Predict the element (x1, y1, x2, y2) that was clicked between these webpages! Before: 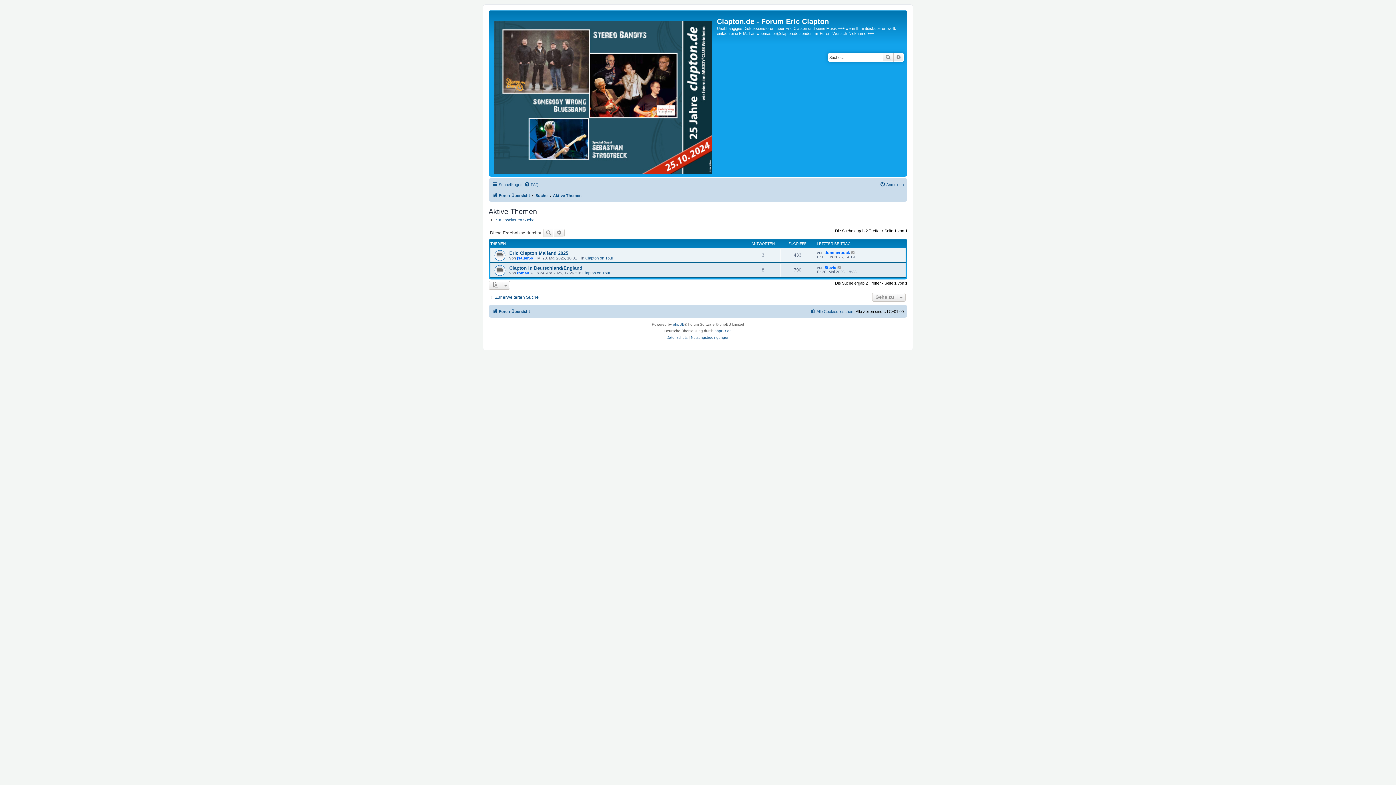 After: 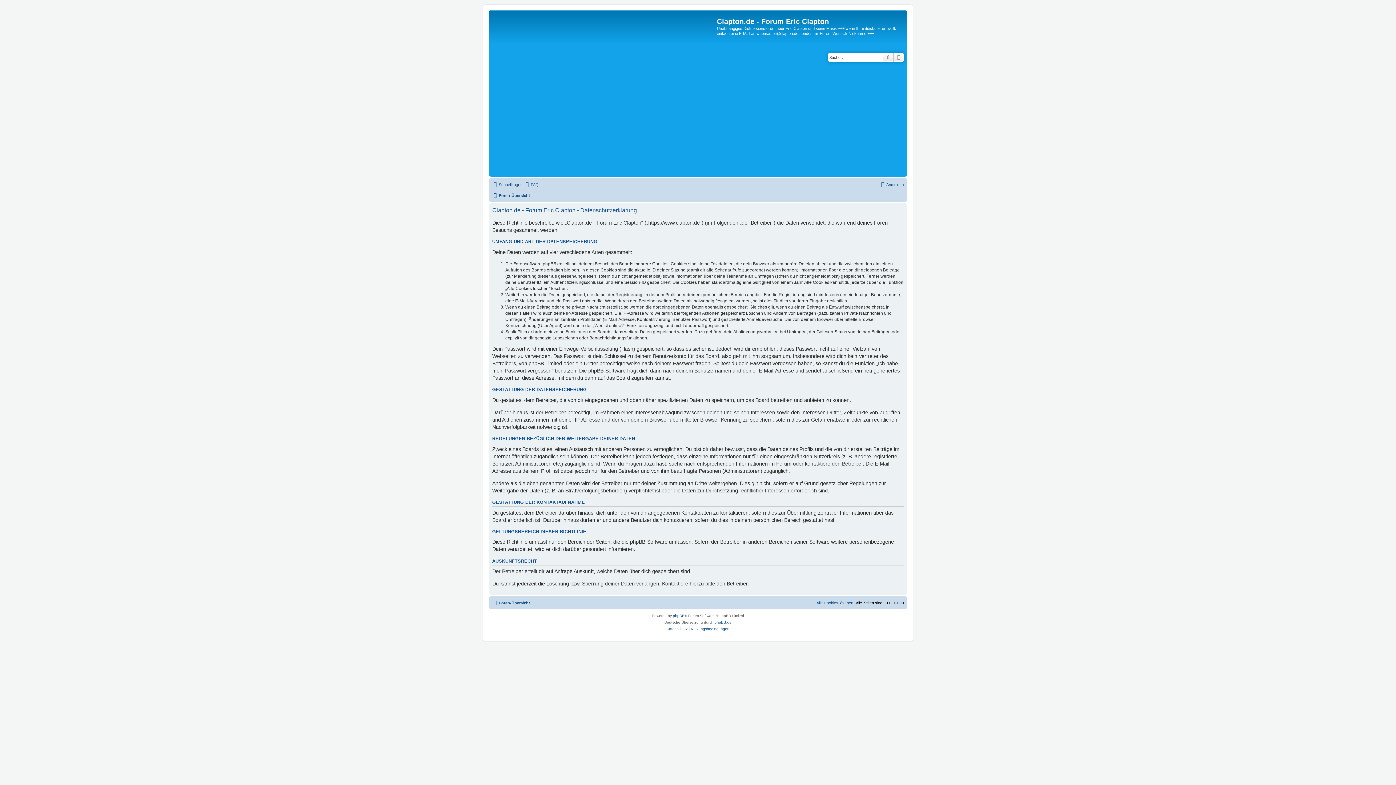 Action: bbox: (666, 334, 687, 340) label: Datenschutz